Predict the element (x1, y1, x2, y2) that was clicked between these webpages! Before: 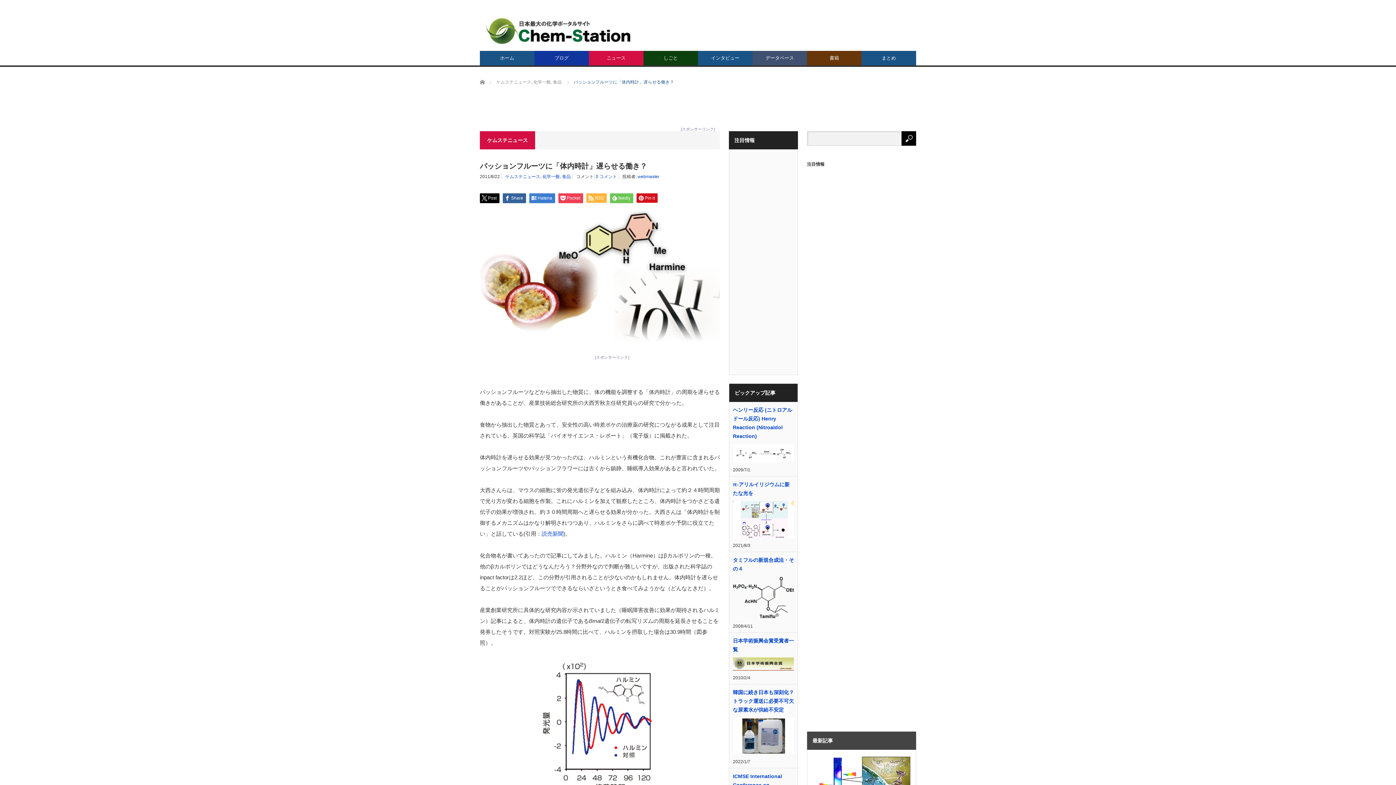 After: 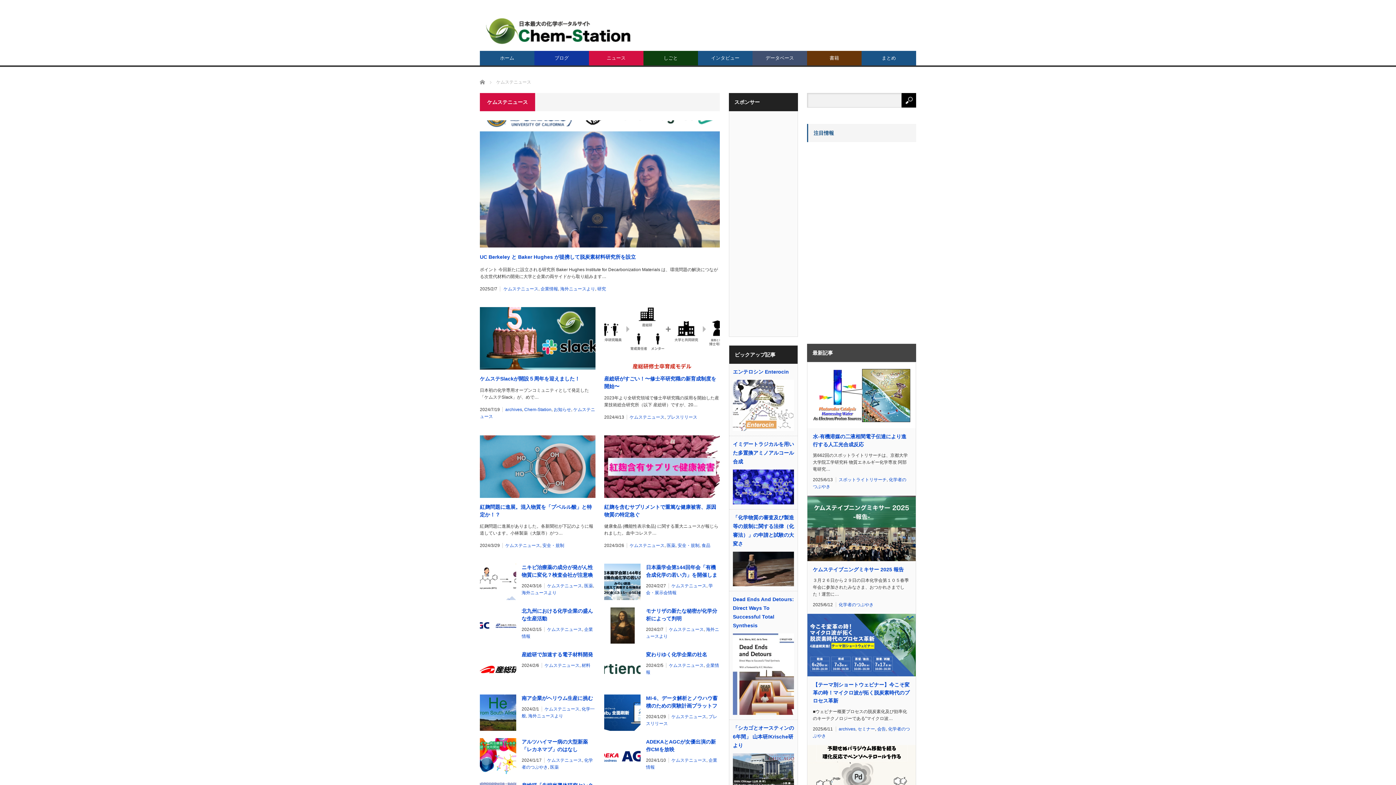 Action: bbox: (505, 174, 540, 179) label: ケムステニュース